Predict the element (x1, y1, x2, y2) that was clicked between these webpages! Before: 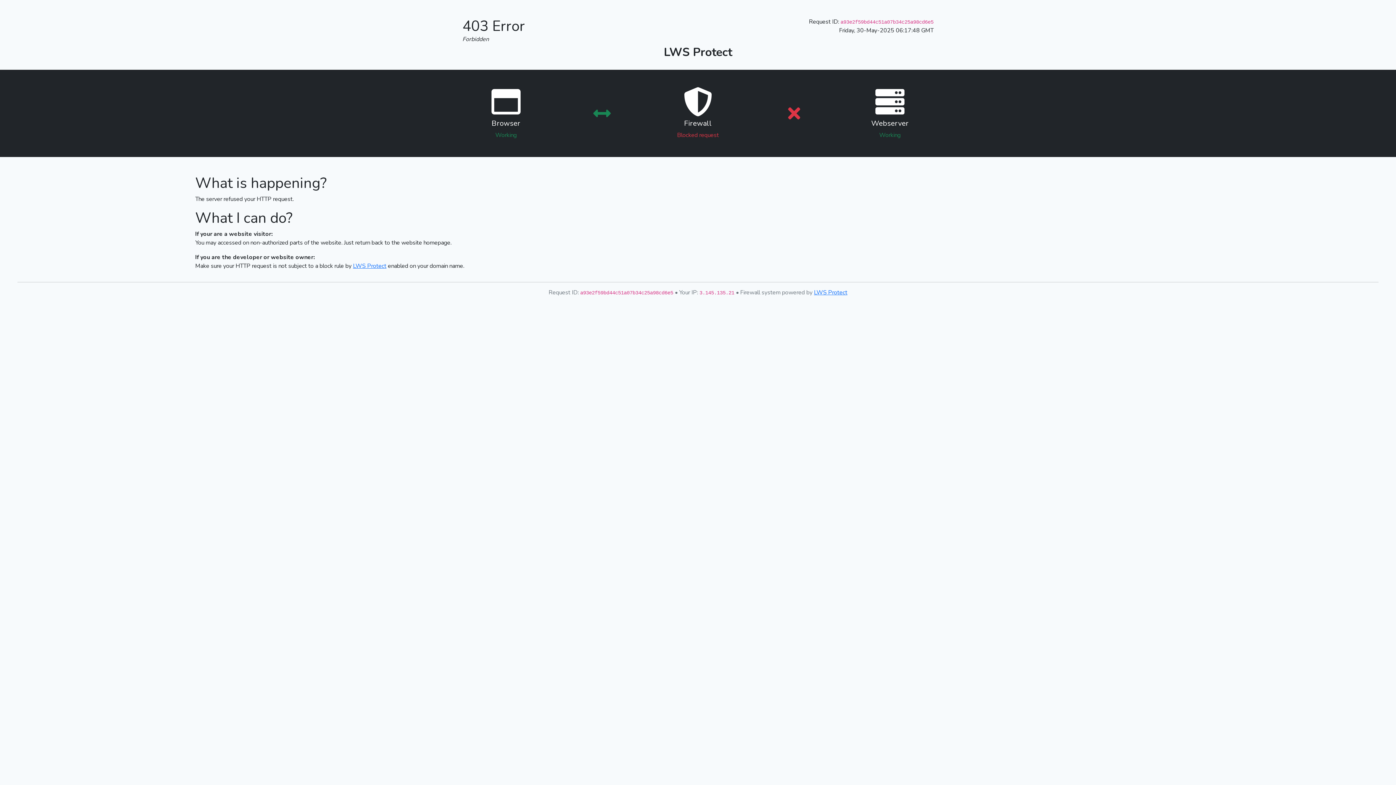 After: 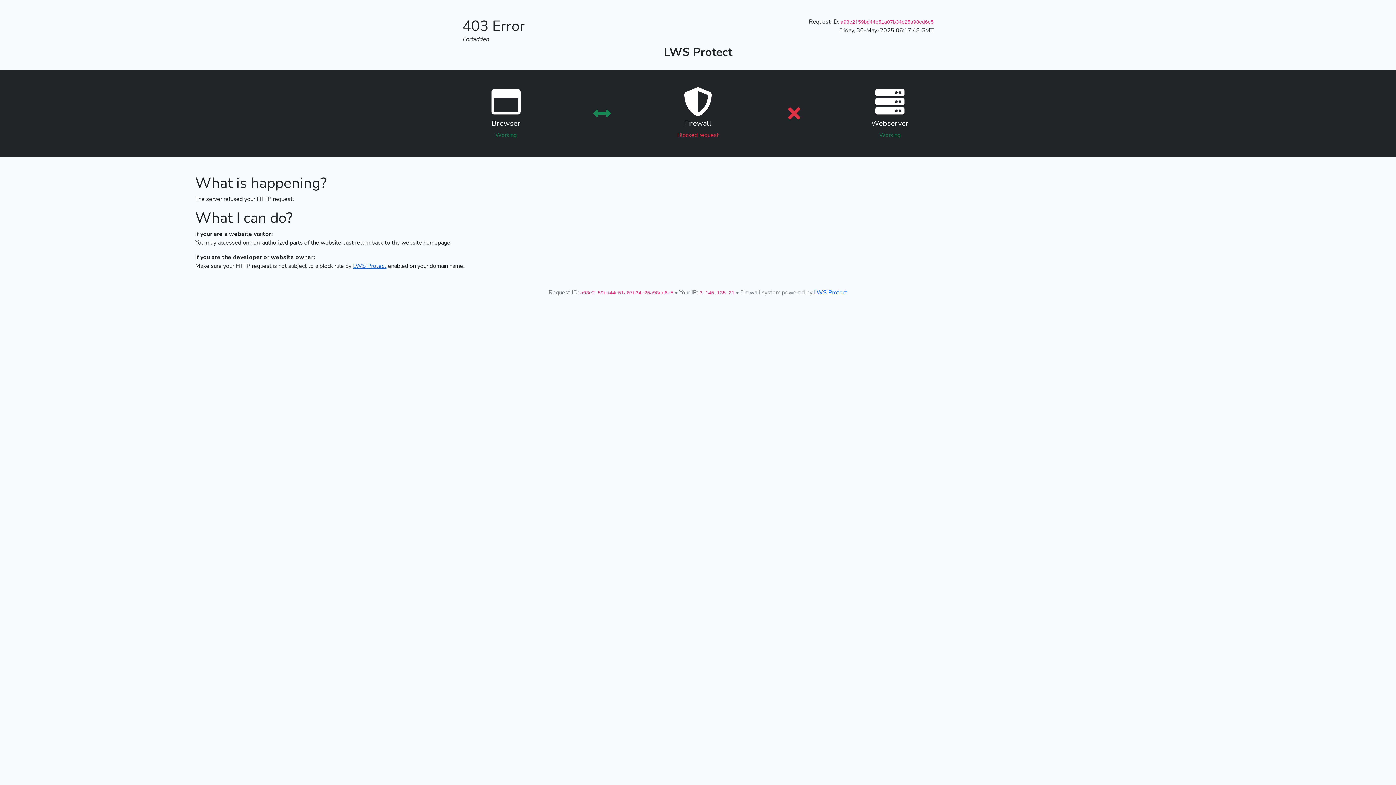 Action: label: LWS Protect bbox: (353, 262, 386, 270)